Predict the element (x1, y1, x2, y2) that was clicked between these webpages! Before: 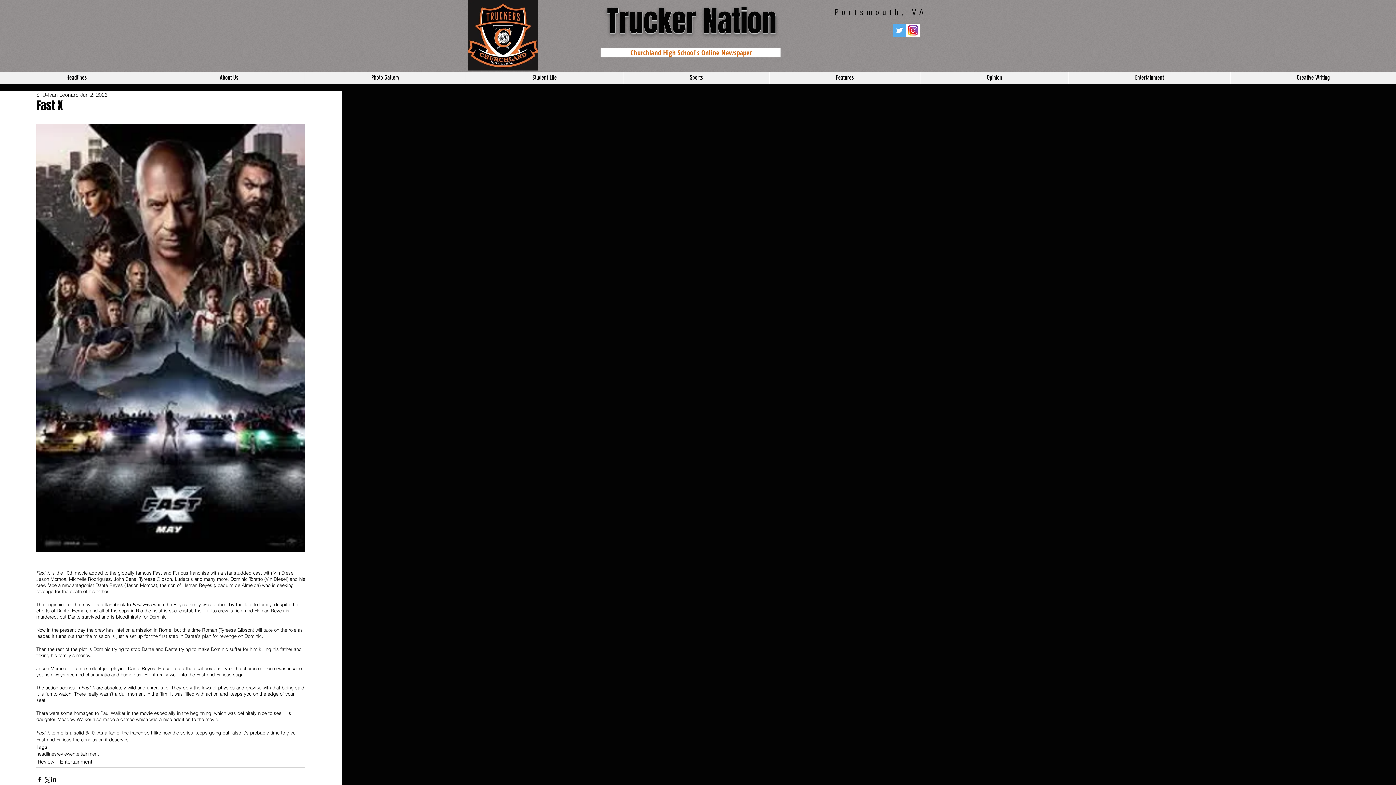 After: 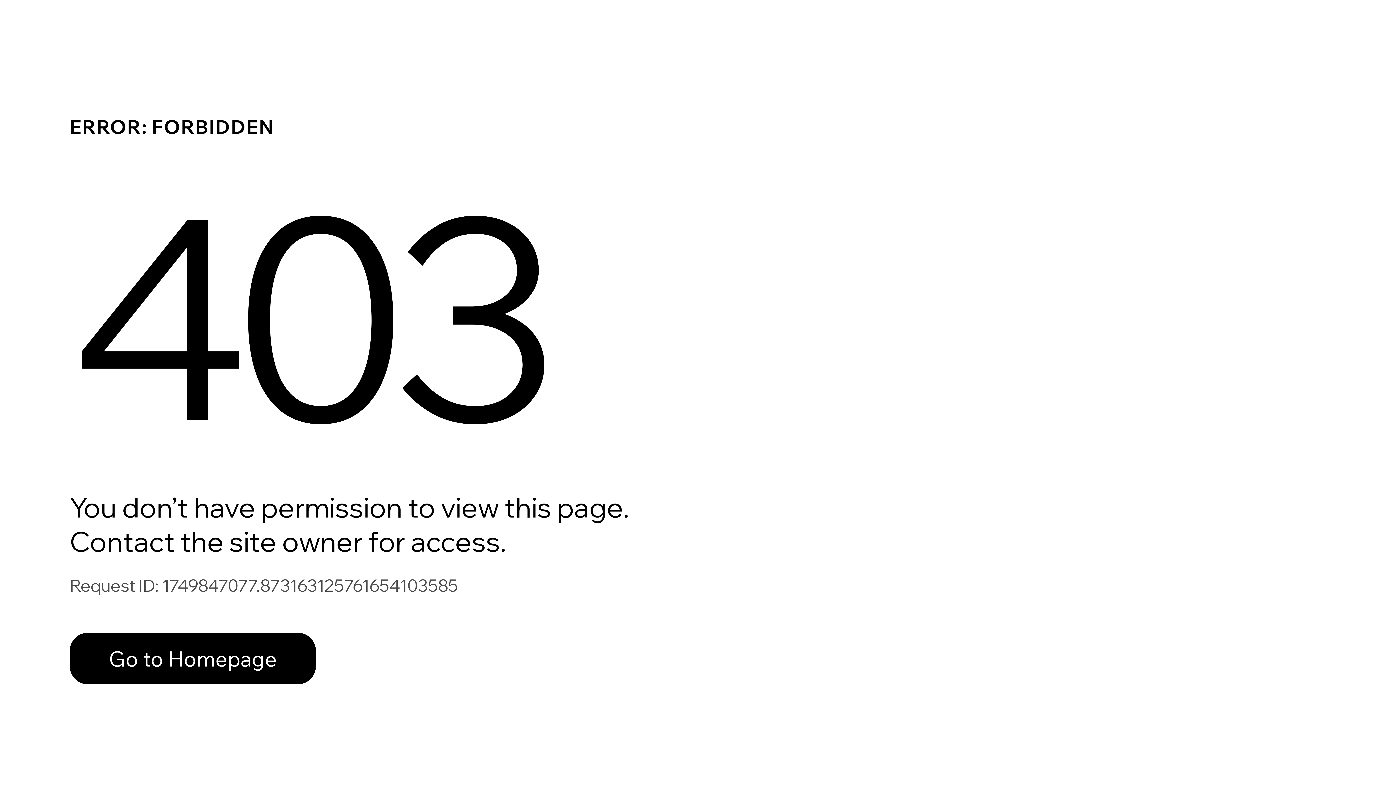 Action: bbox: (60, 758, 92, 766) label: Entertainment